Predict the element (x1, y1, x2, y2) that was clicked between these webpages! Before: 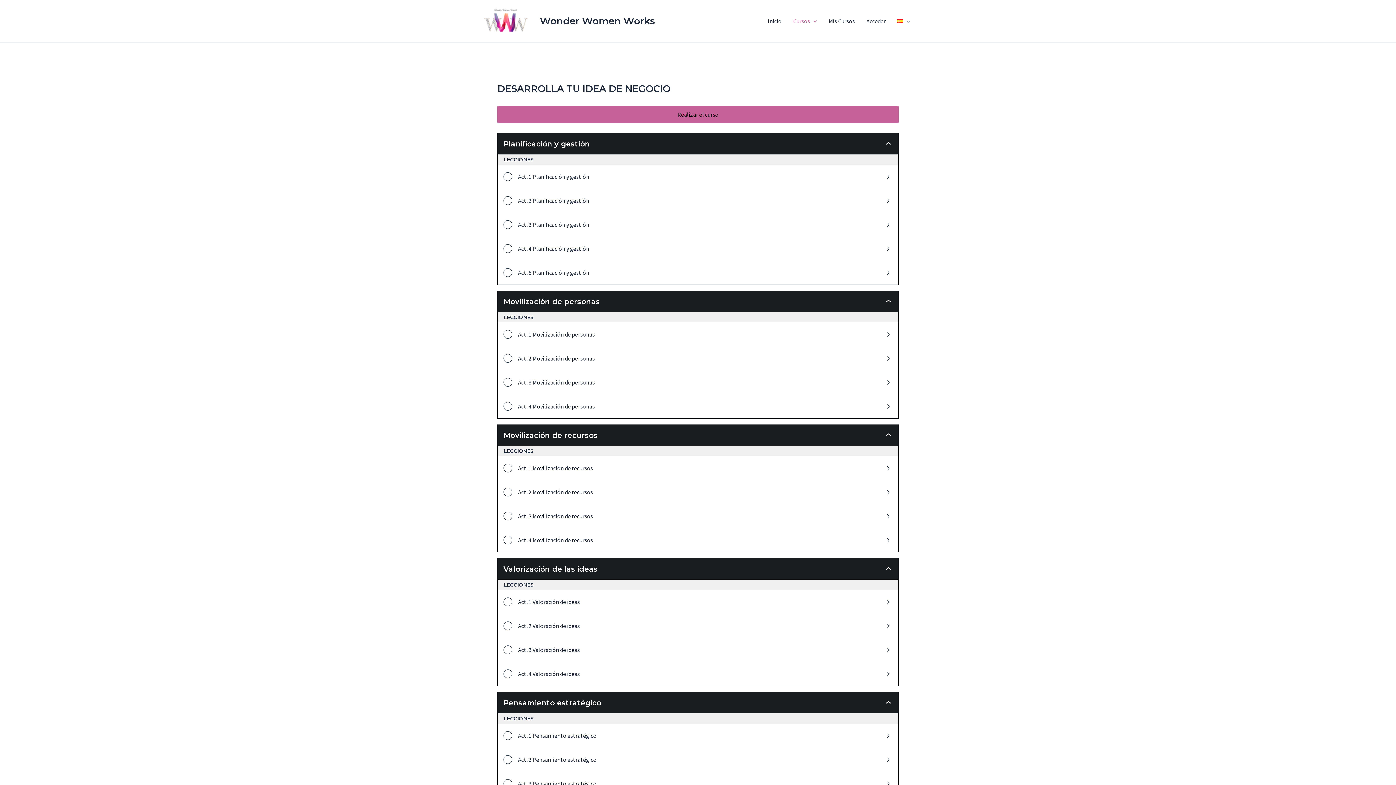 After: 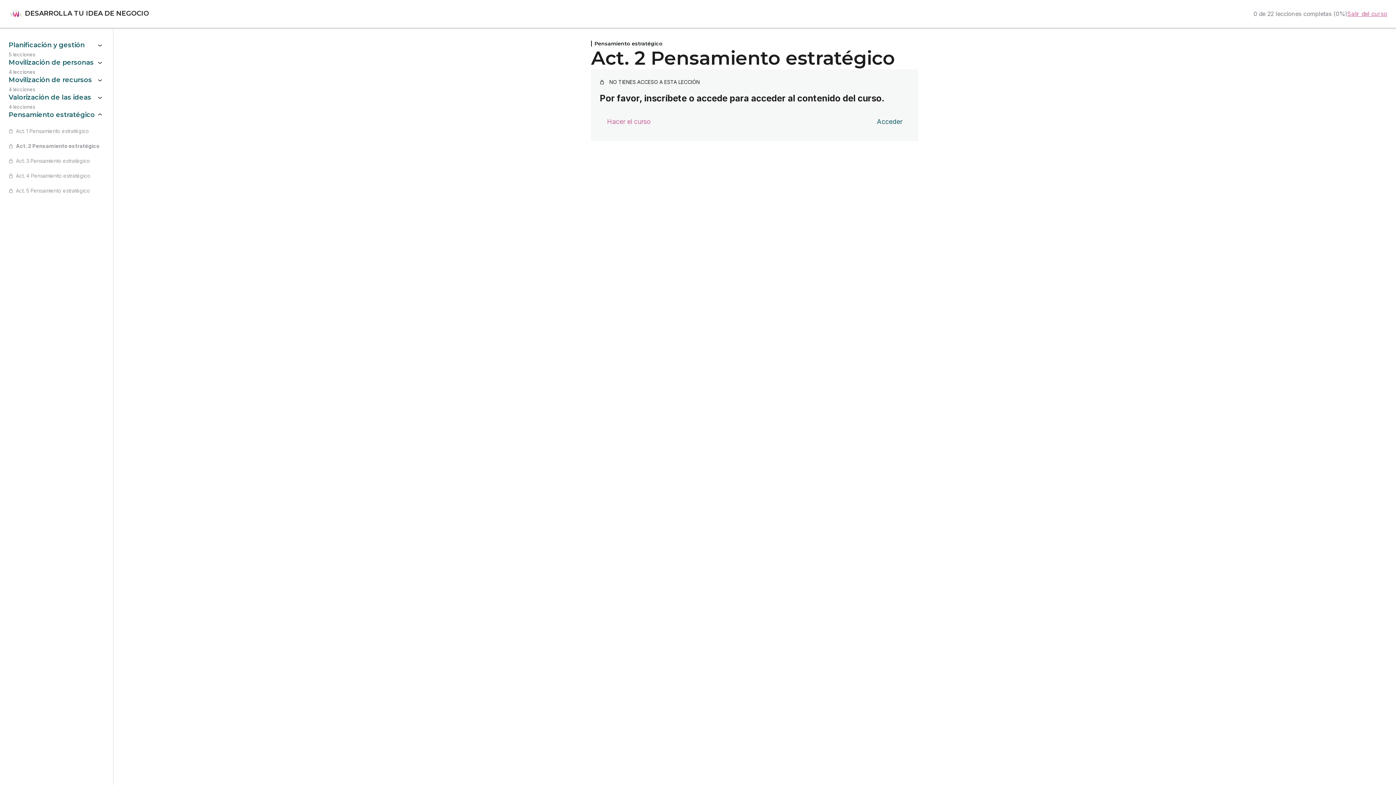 Action: bbox: (497, 748, 898, 772) label: Act. 2 Pensamiento estratégico